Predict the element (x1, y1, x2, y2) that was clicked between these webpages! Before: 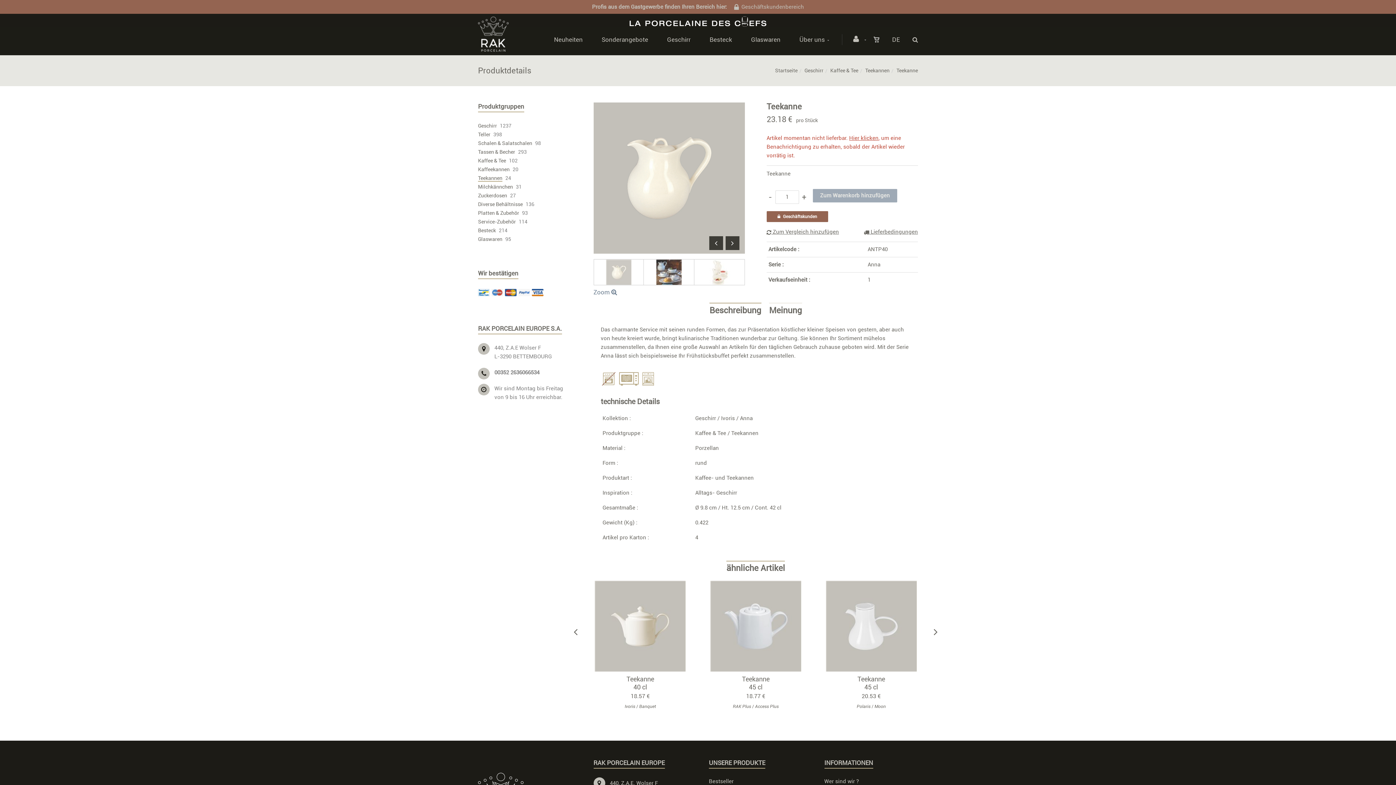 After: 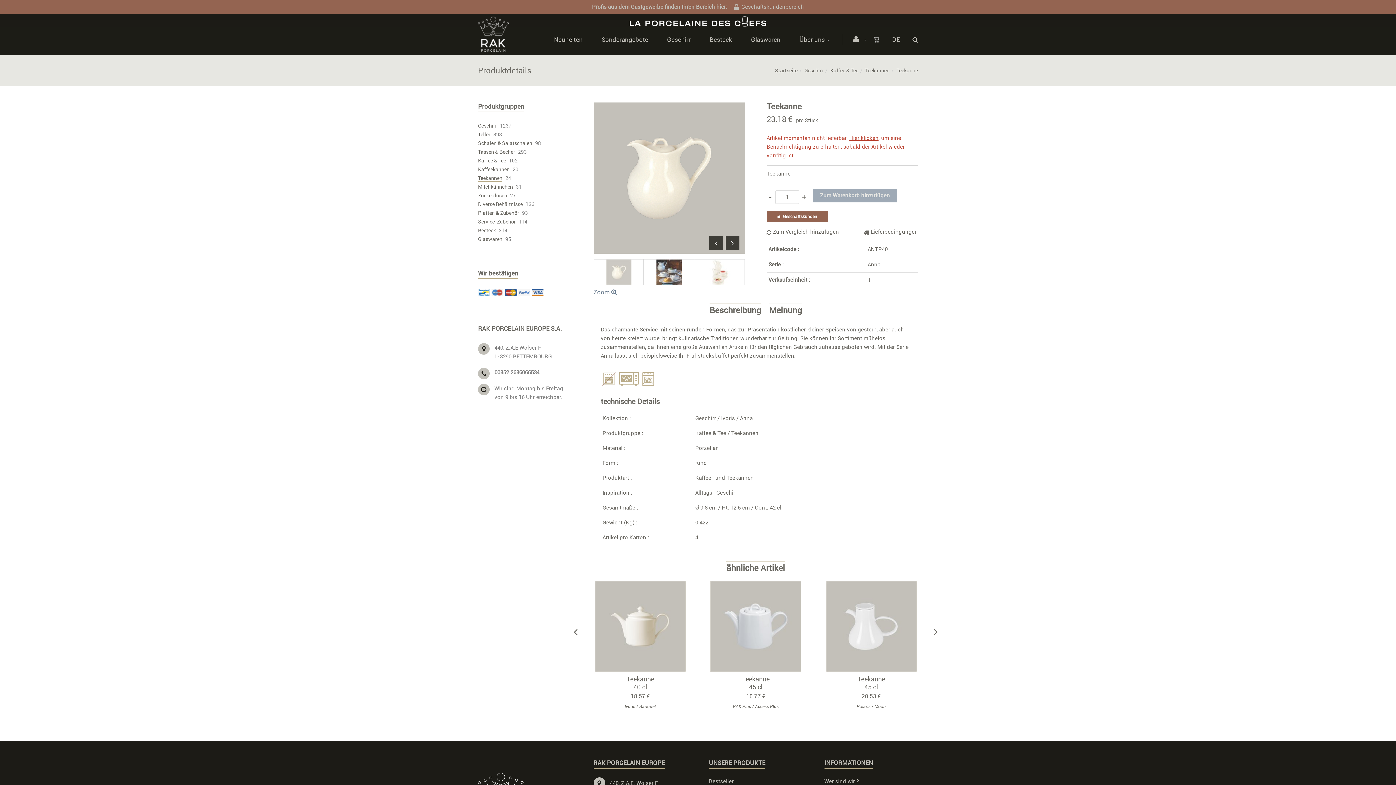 Action: bbox: (766, 228, 839, 235) label:  Zum Vergleich hinzufügen